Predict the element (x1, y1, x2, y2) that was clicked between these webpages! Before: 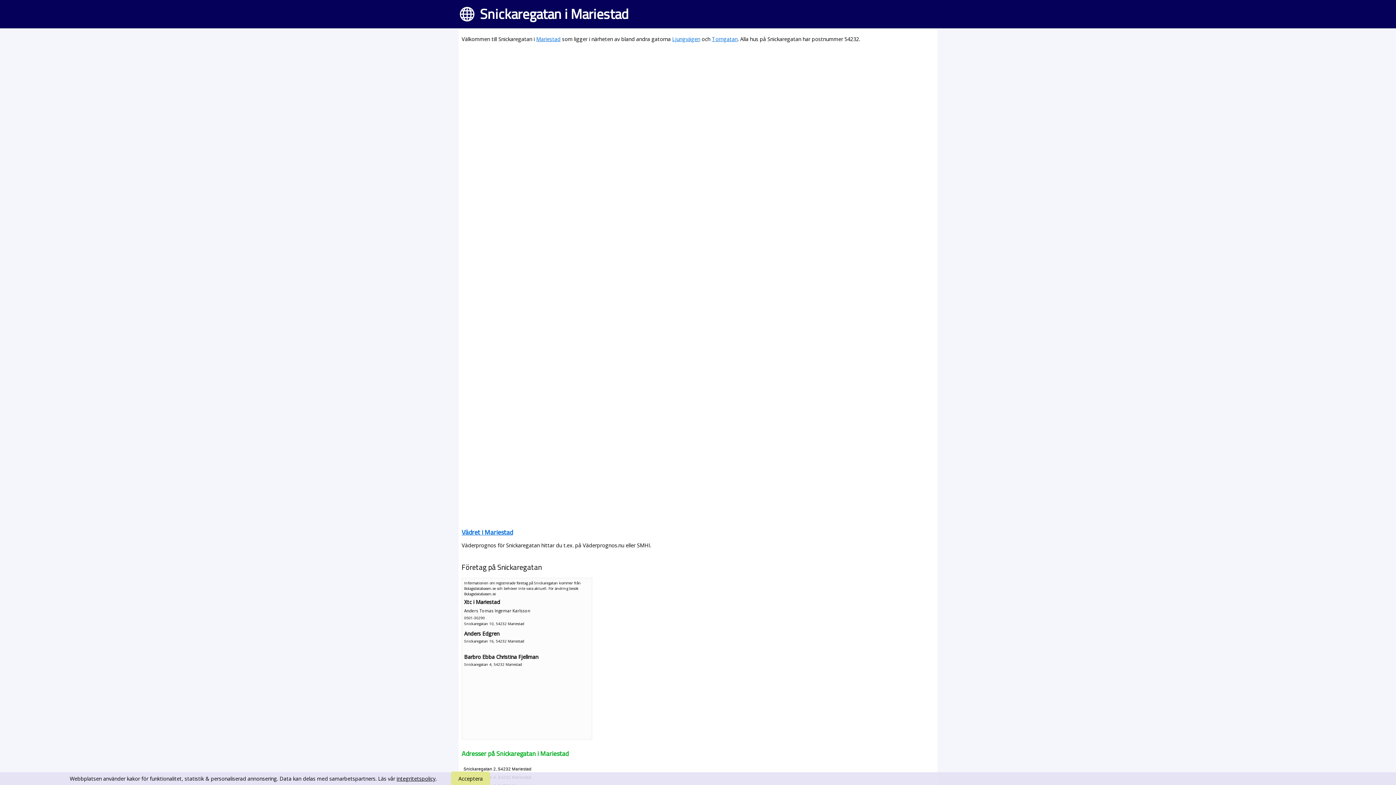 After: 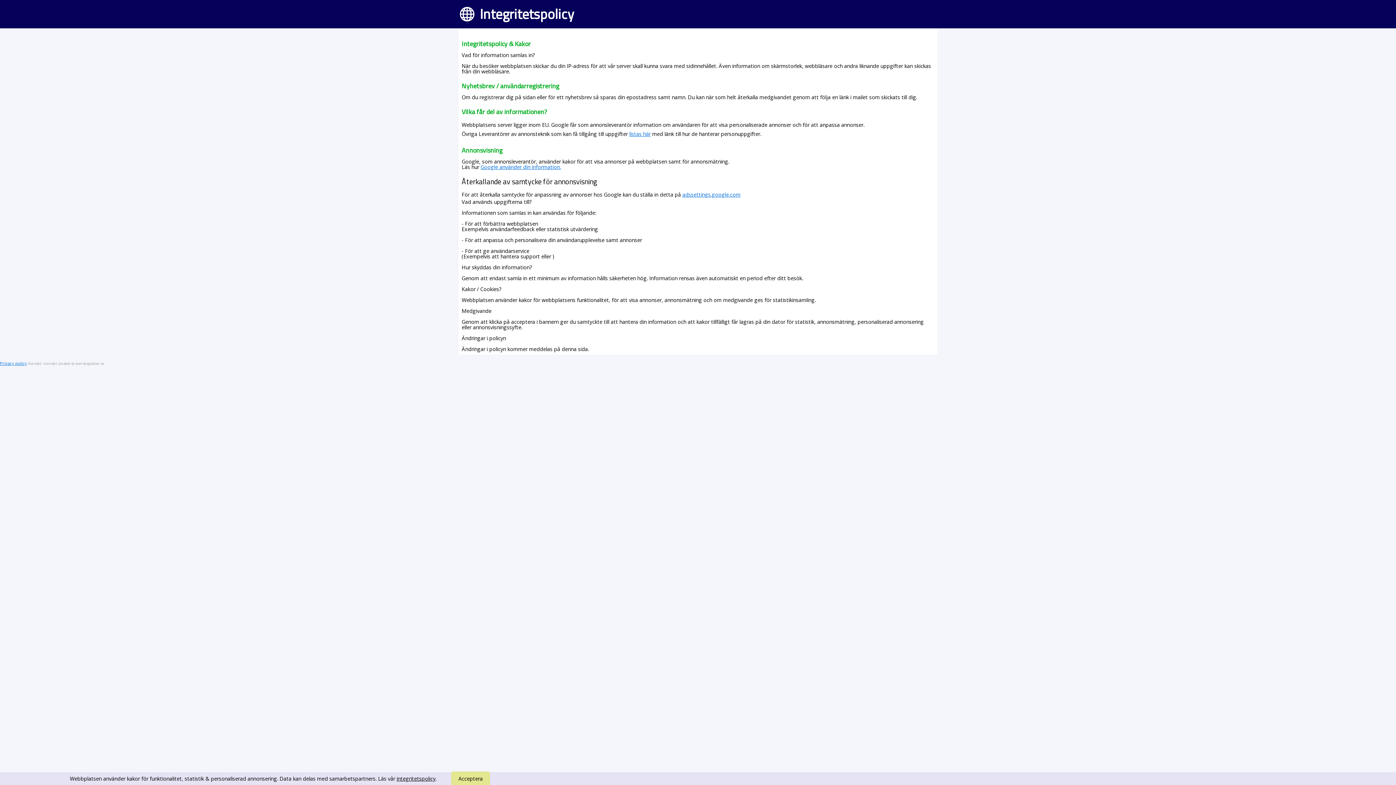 Action: bbox: (396, 775, 435, 782) label: integritetspolicy